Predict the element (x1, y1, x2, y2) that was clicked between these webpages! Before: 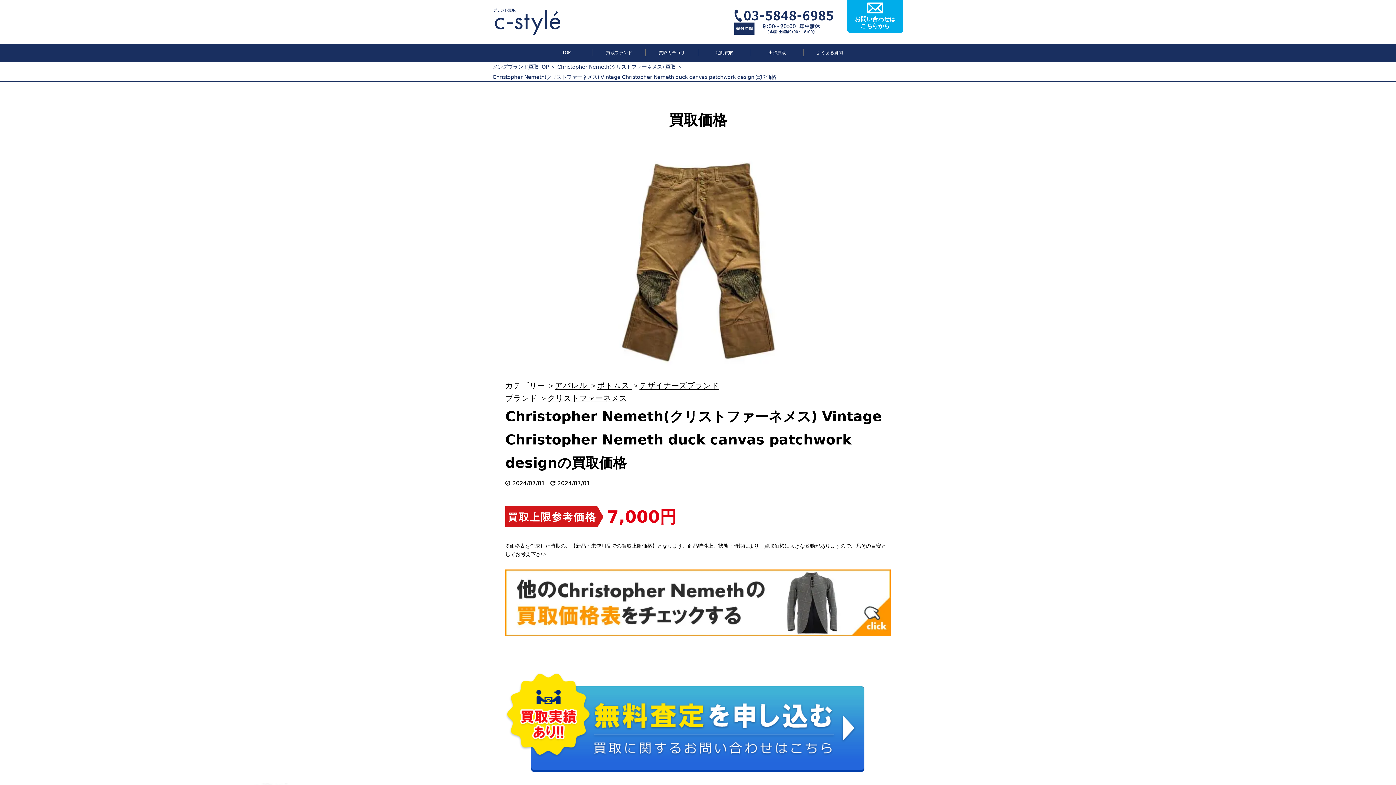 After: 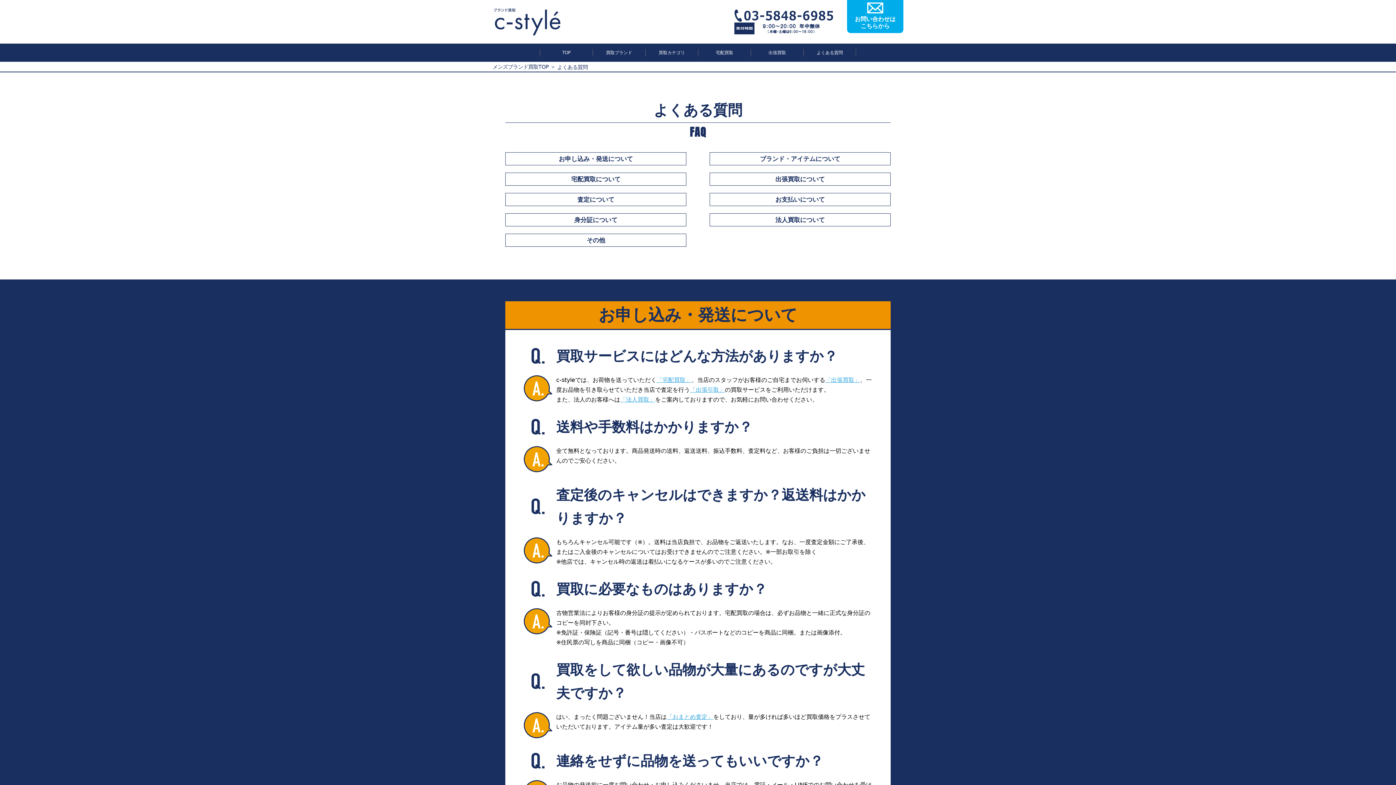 Action: label: よくある質問 bbox: (803, 49, 856, 56)